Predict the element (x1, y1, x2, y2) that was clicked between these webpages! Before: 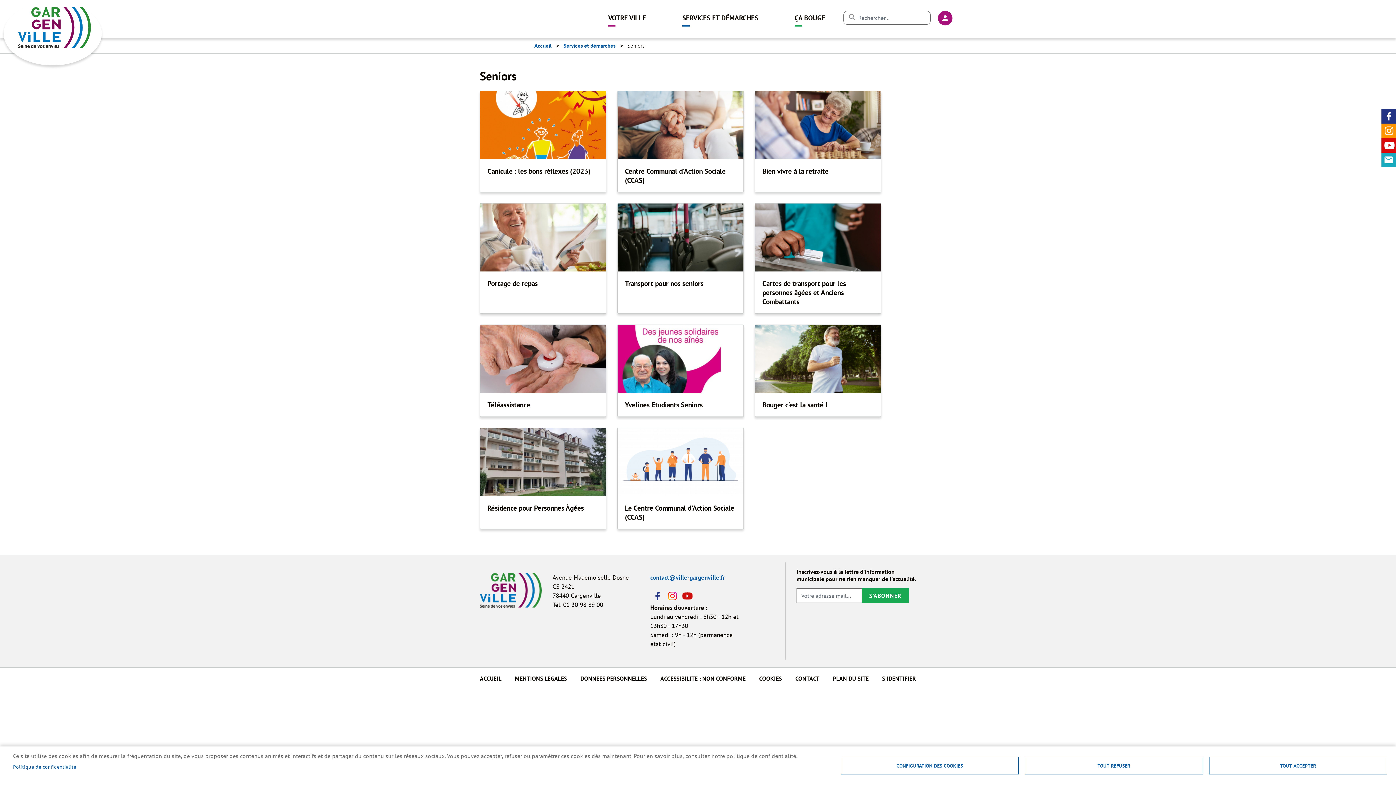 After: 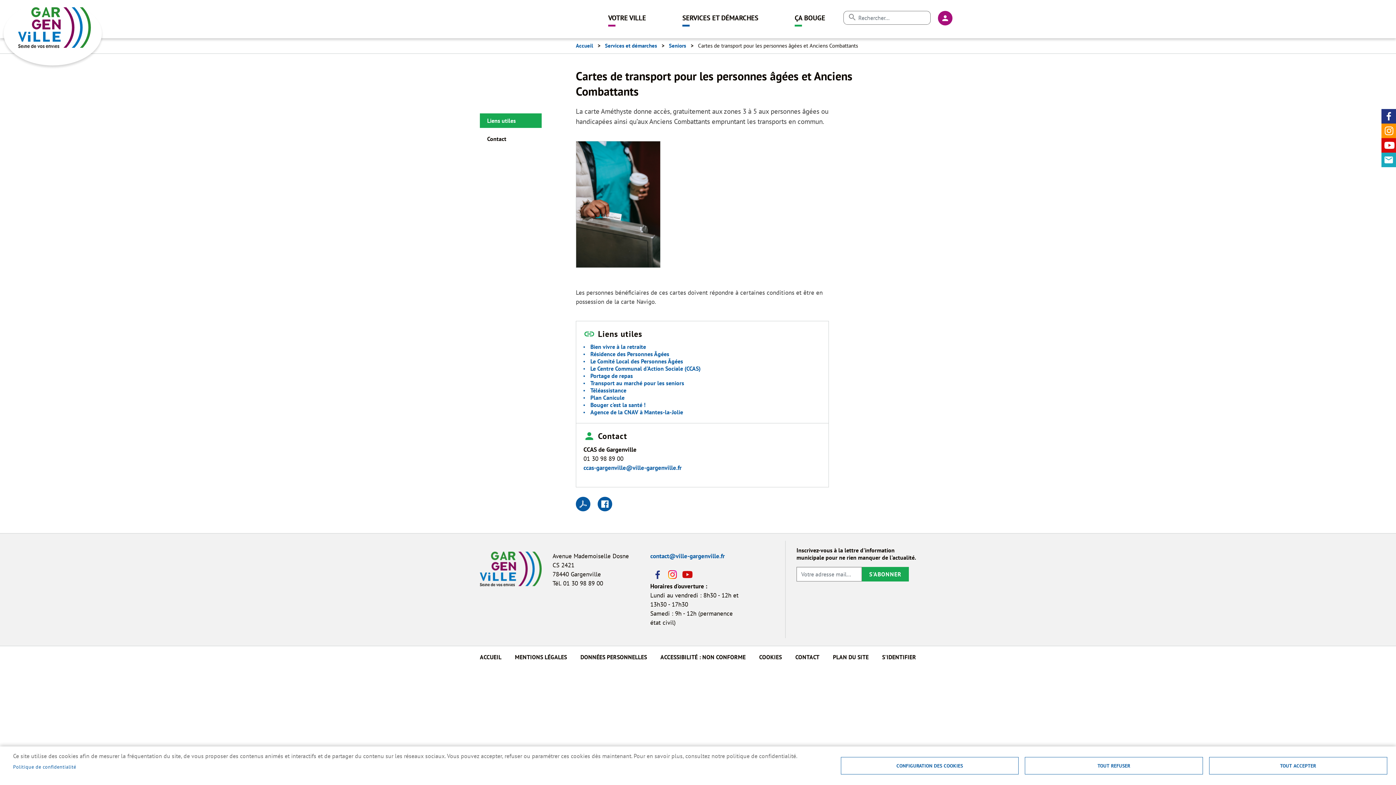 Action: bbox: (755, 233, 881, 240)